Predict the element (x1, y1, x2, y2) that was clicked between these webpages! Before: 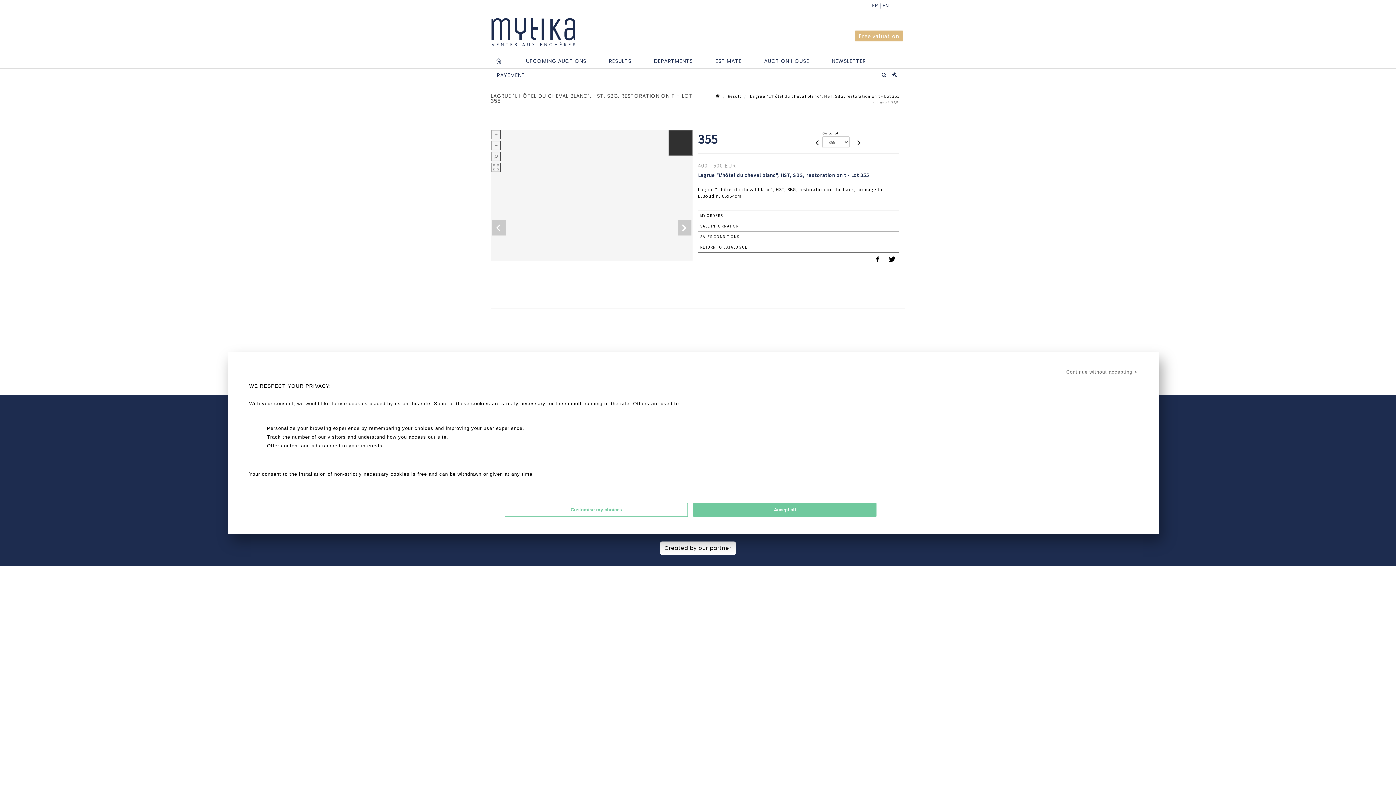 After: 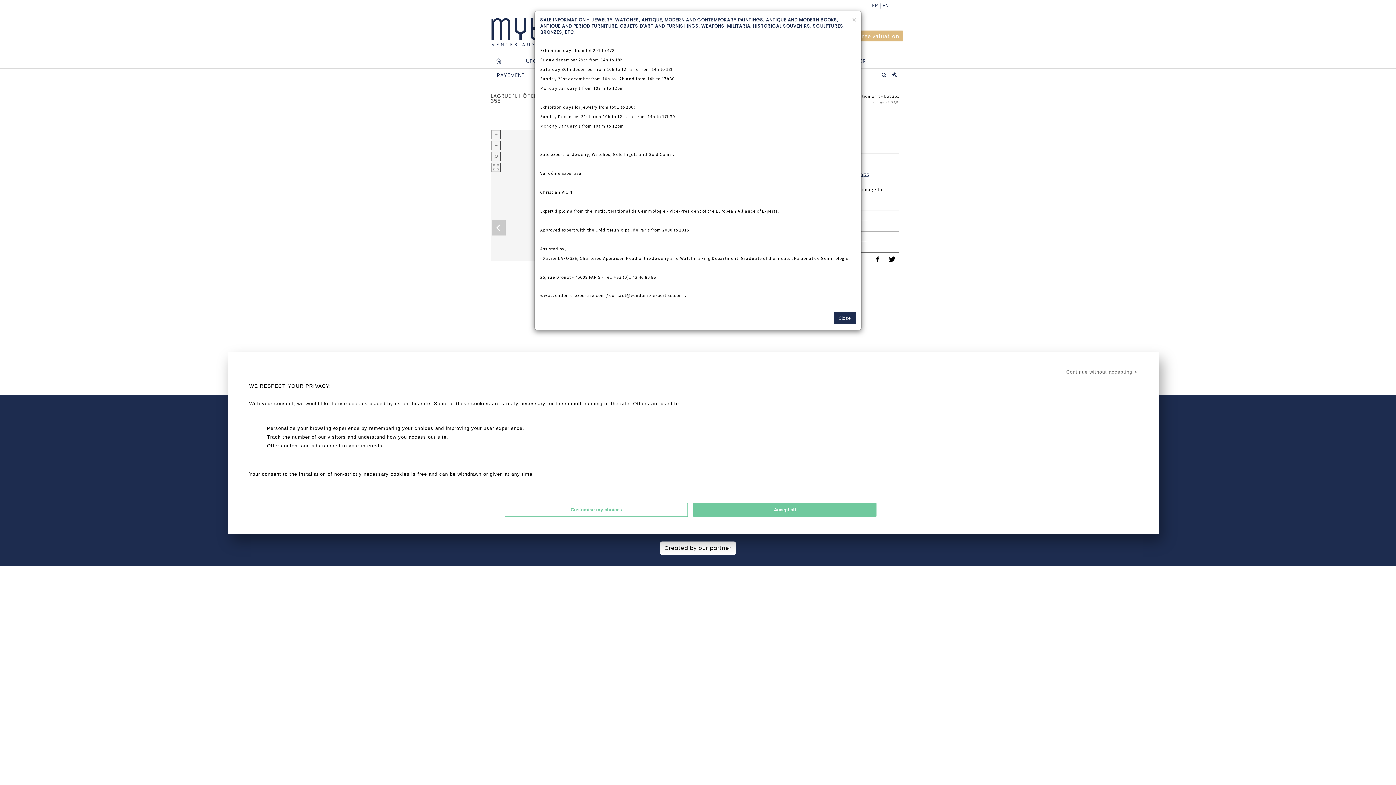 Action: label: SALE INFORMATION bbox: (698, 220, 899, 231)